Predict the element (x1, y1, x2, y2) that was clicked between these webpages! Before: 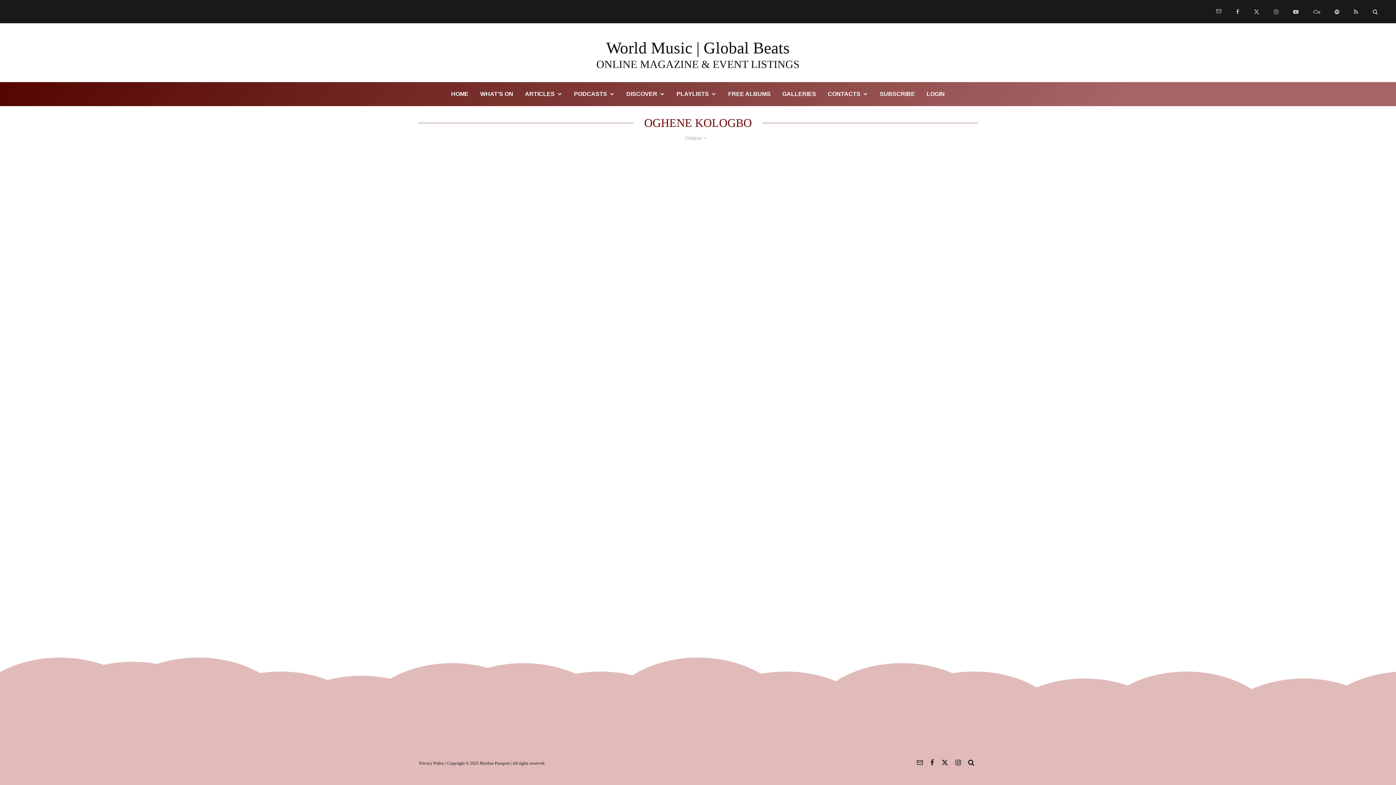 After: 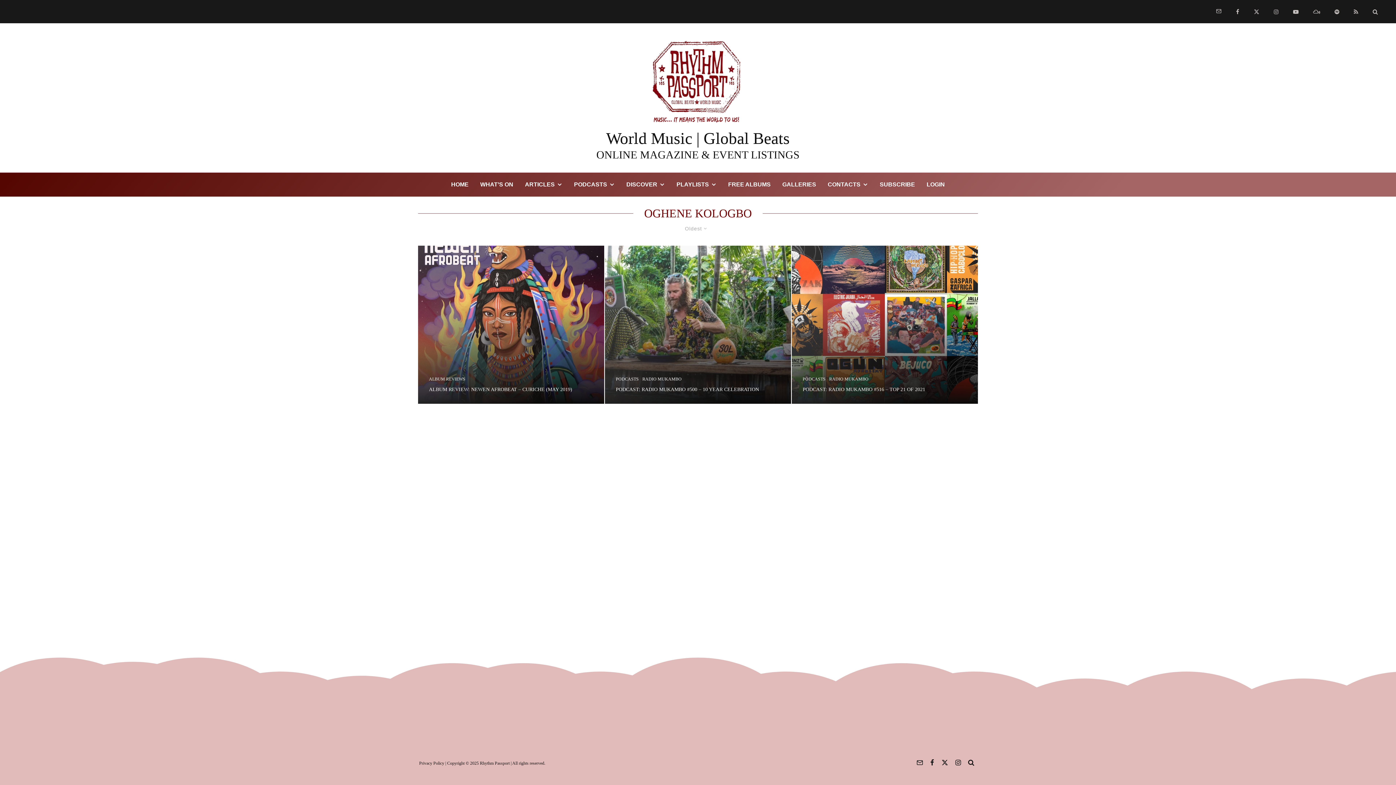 Action: bbox: (1365, 1, 1385, 21)